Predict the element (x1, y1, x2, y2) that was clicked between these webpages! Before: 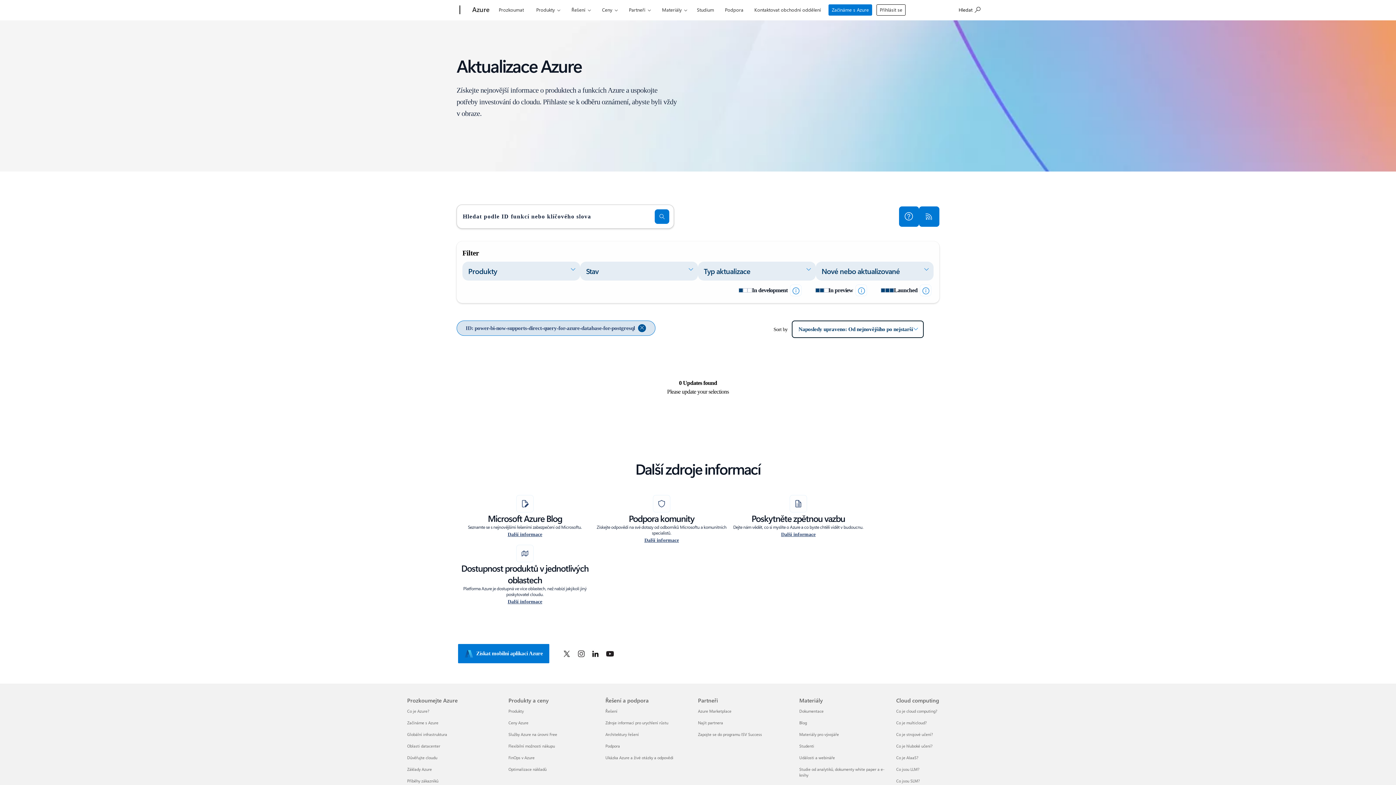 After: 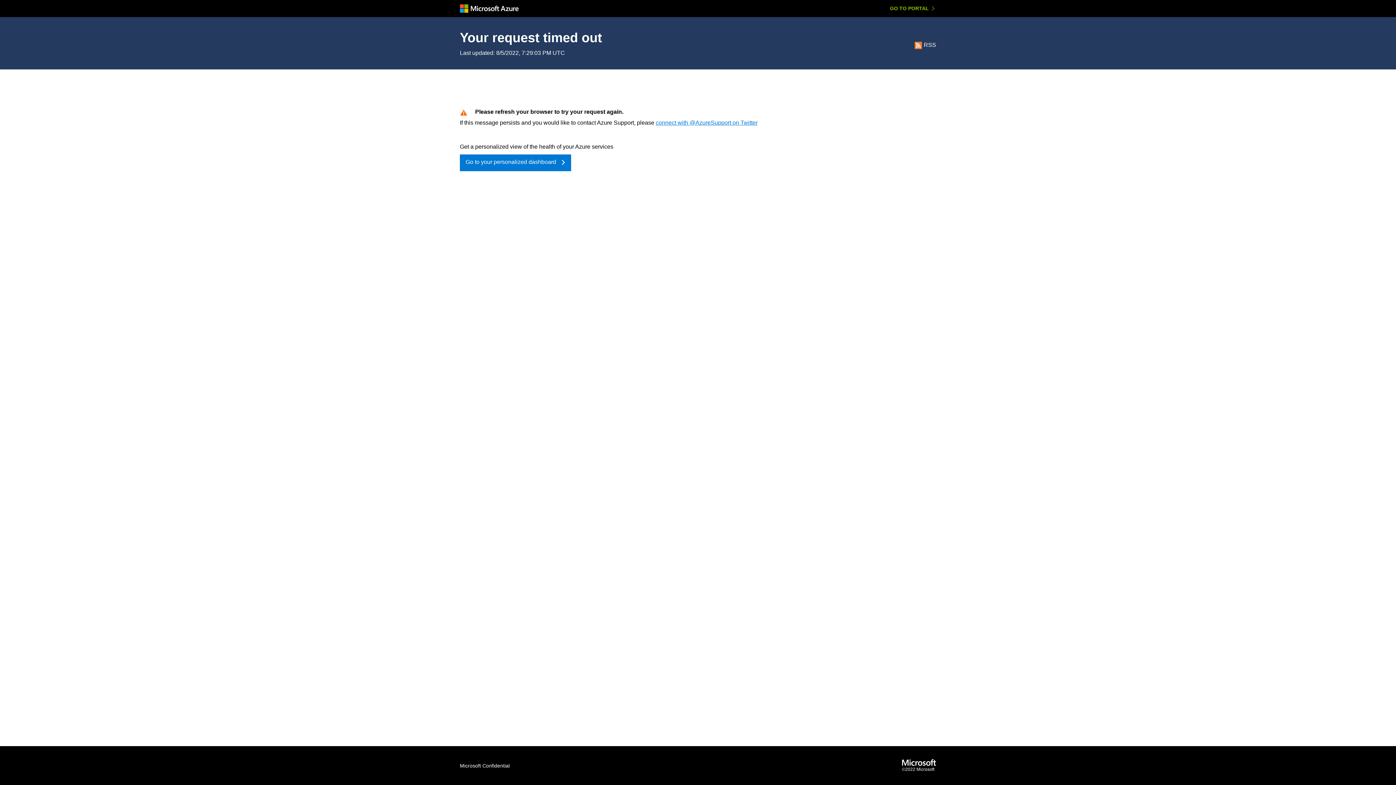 Action: bbox: (799, 743, 814, 748) label: Studenti Materiály